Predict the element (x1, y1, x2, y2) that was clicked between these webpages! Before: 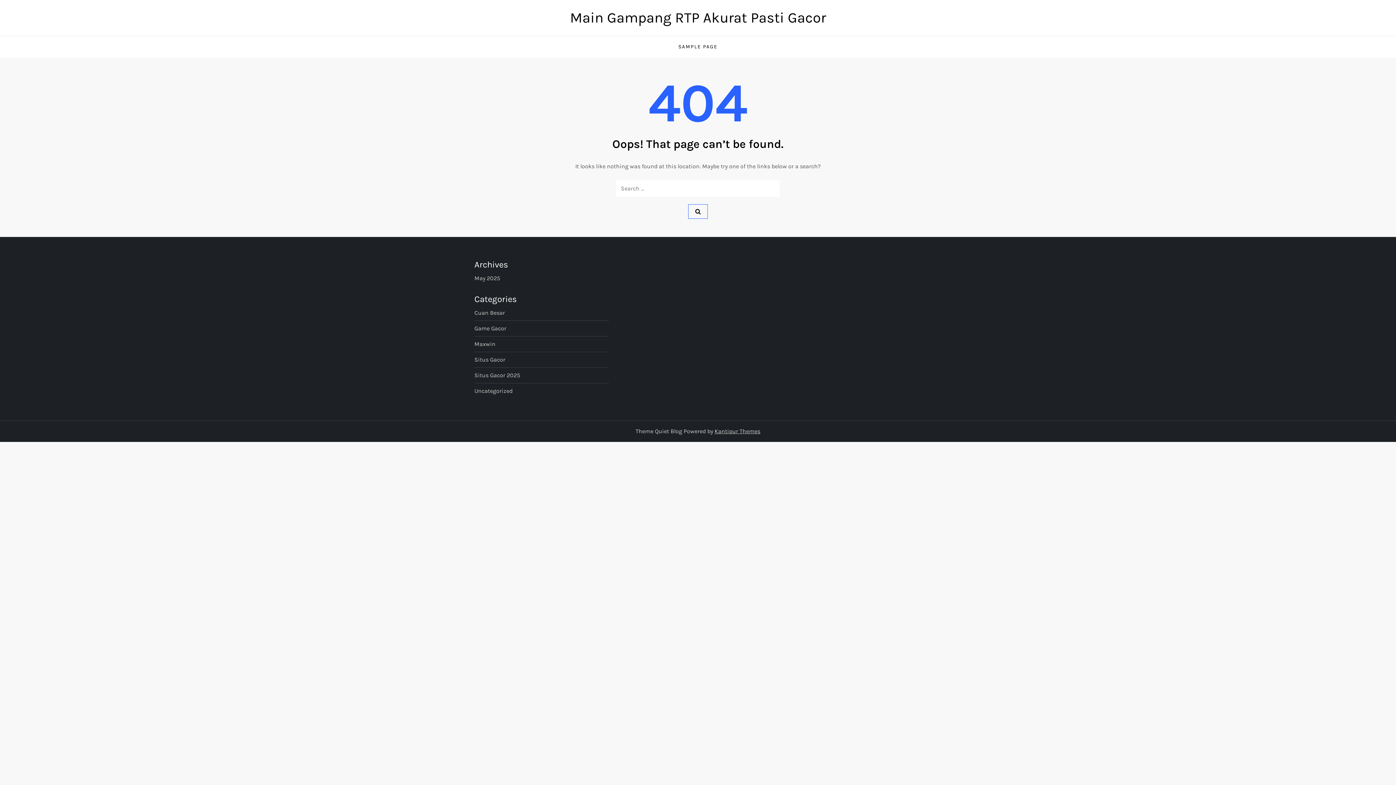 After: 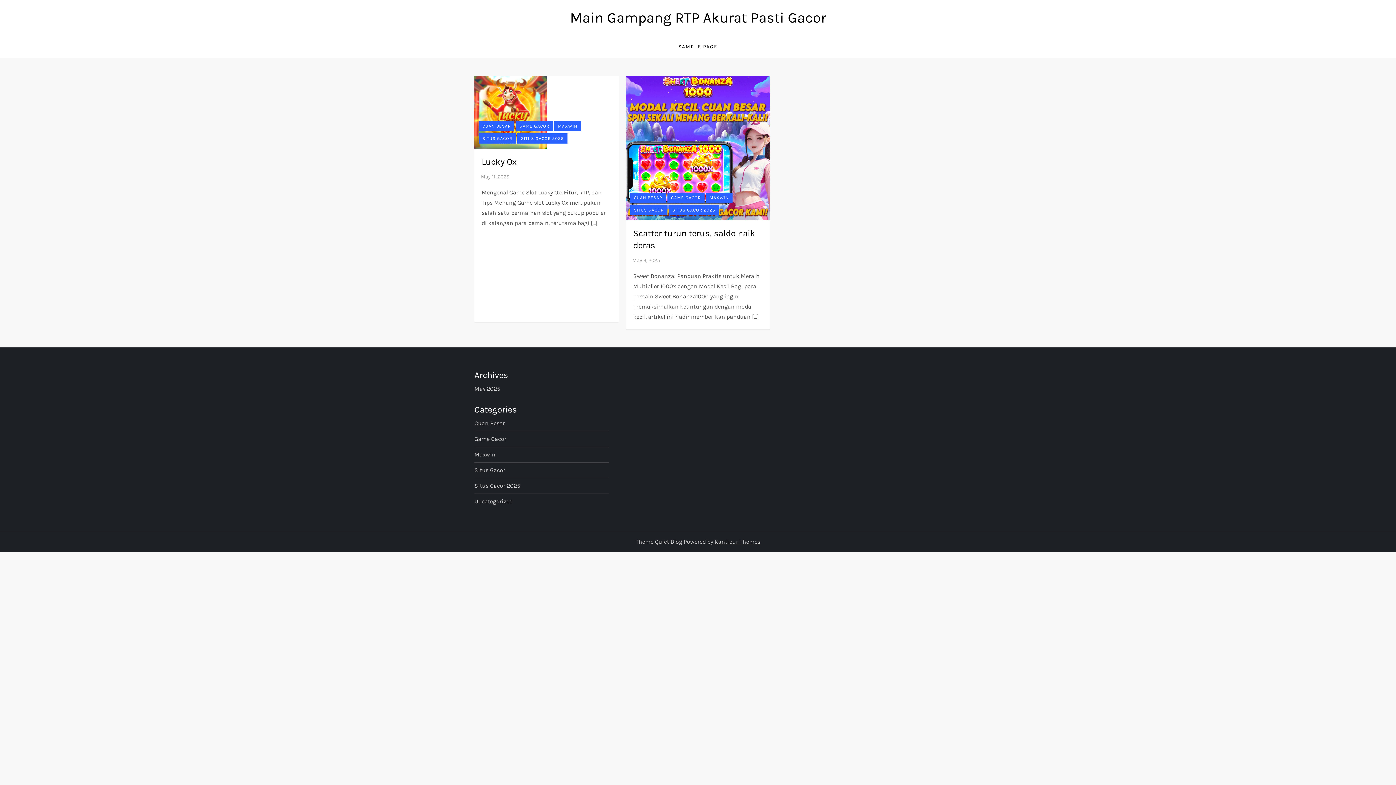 Action: label: Situs Gacor bbox: (474, 354, 505, 365)